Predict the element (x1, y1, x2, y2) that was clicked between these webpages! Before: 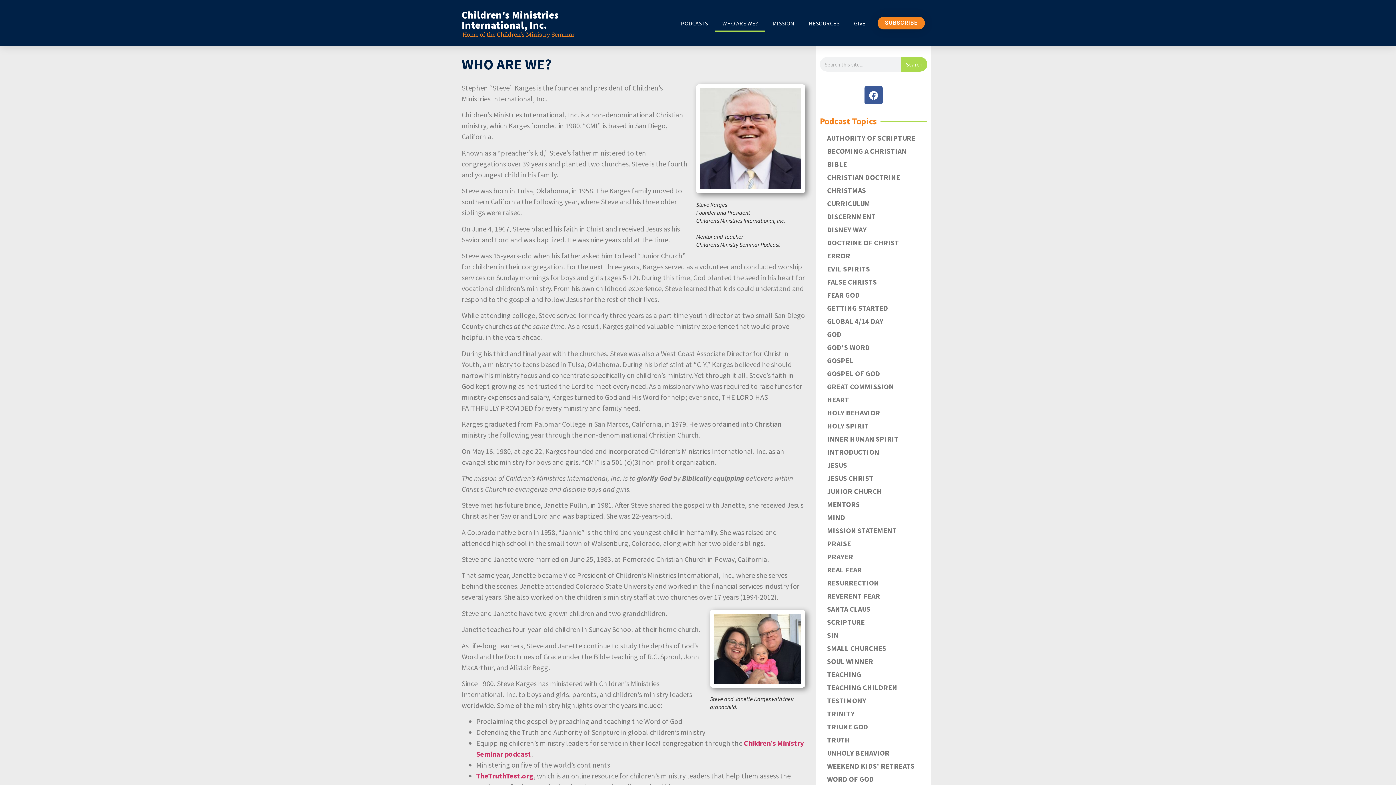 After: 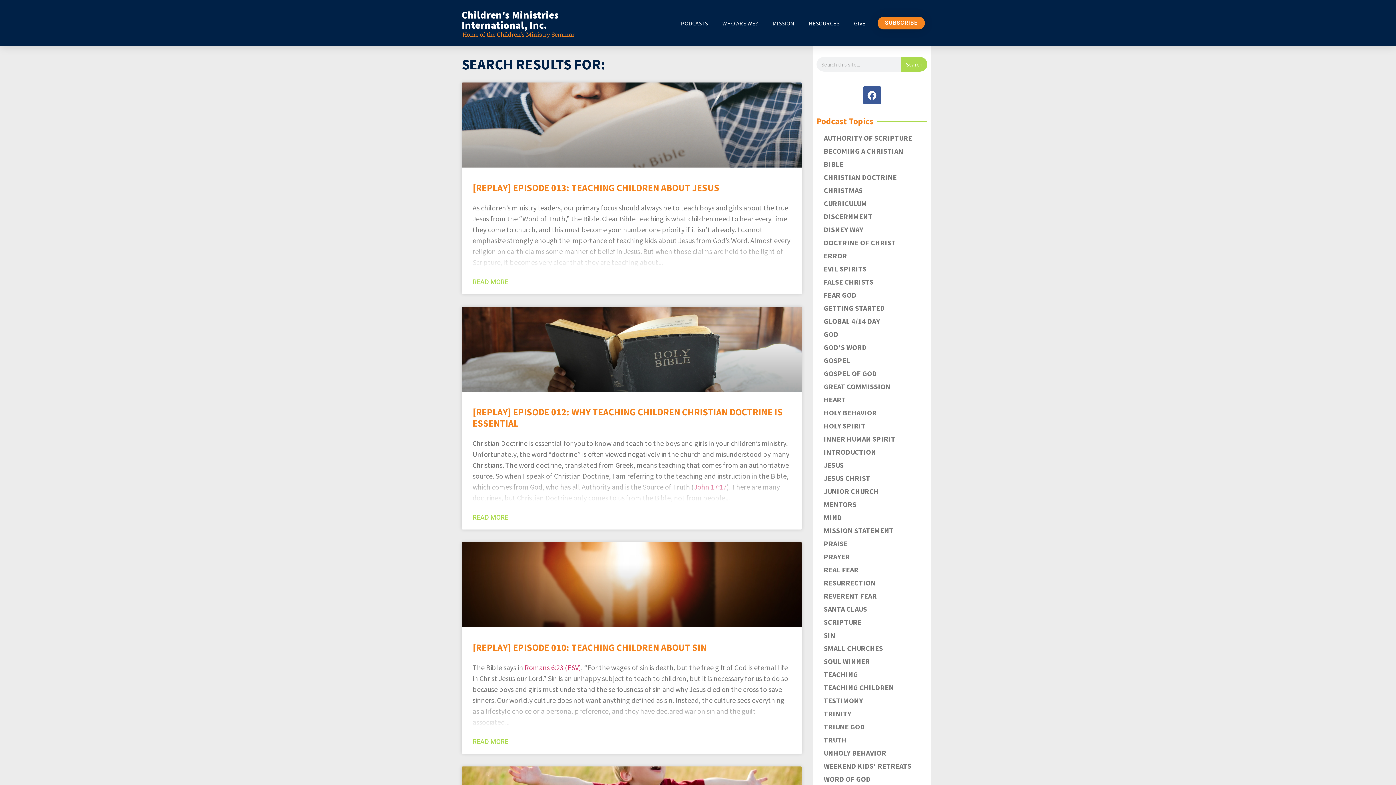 Action: label: Search bbox: (901, 57, 927, 71)